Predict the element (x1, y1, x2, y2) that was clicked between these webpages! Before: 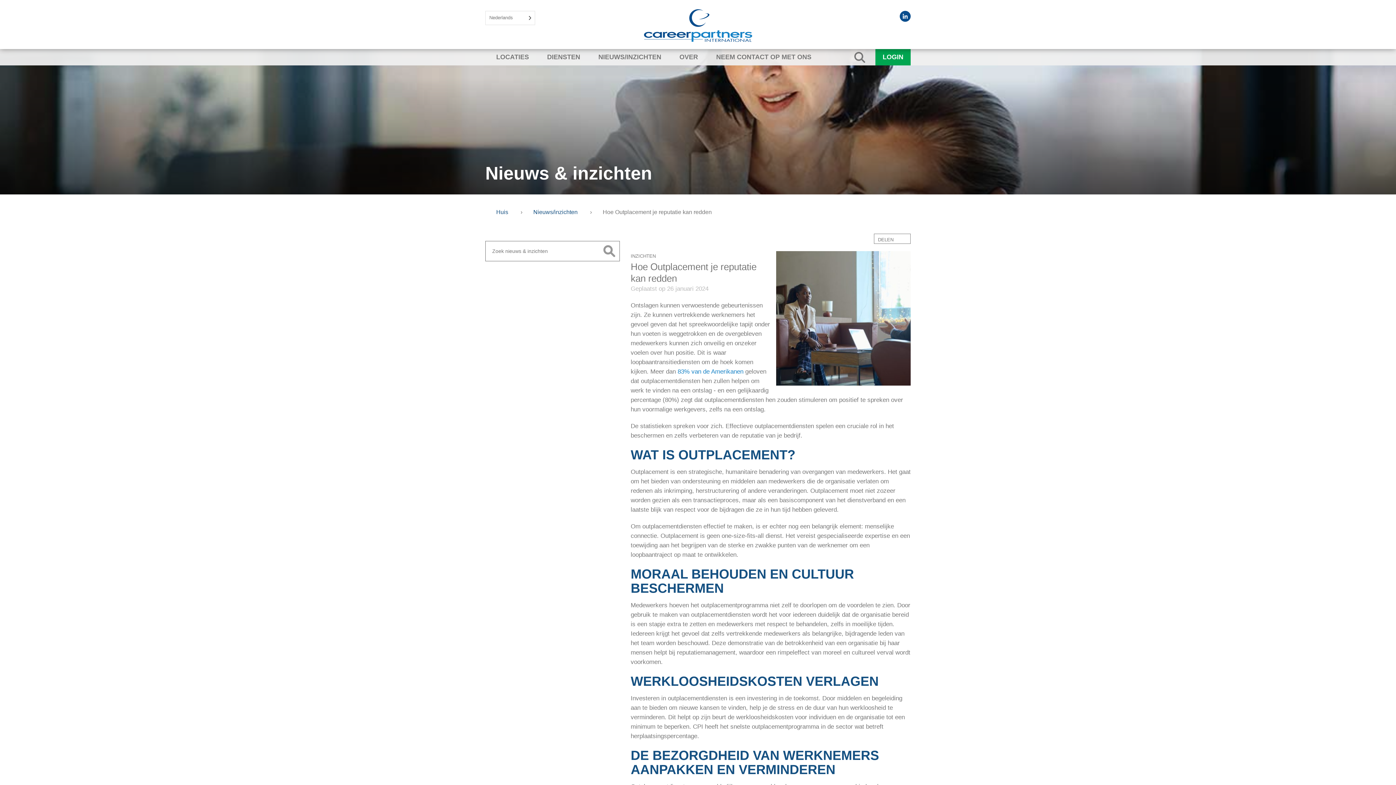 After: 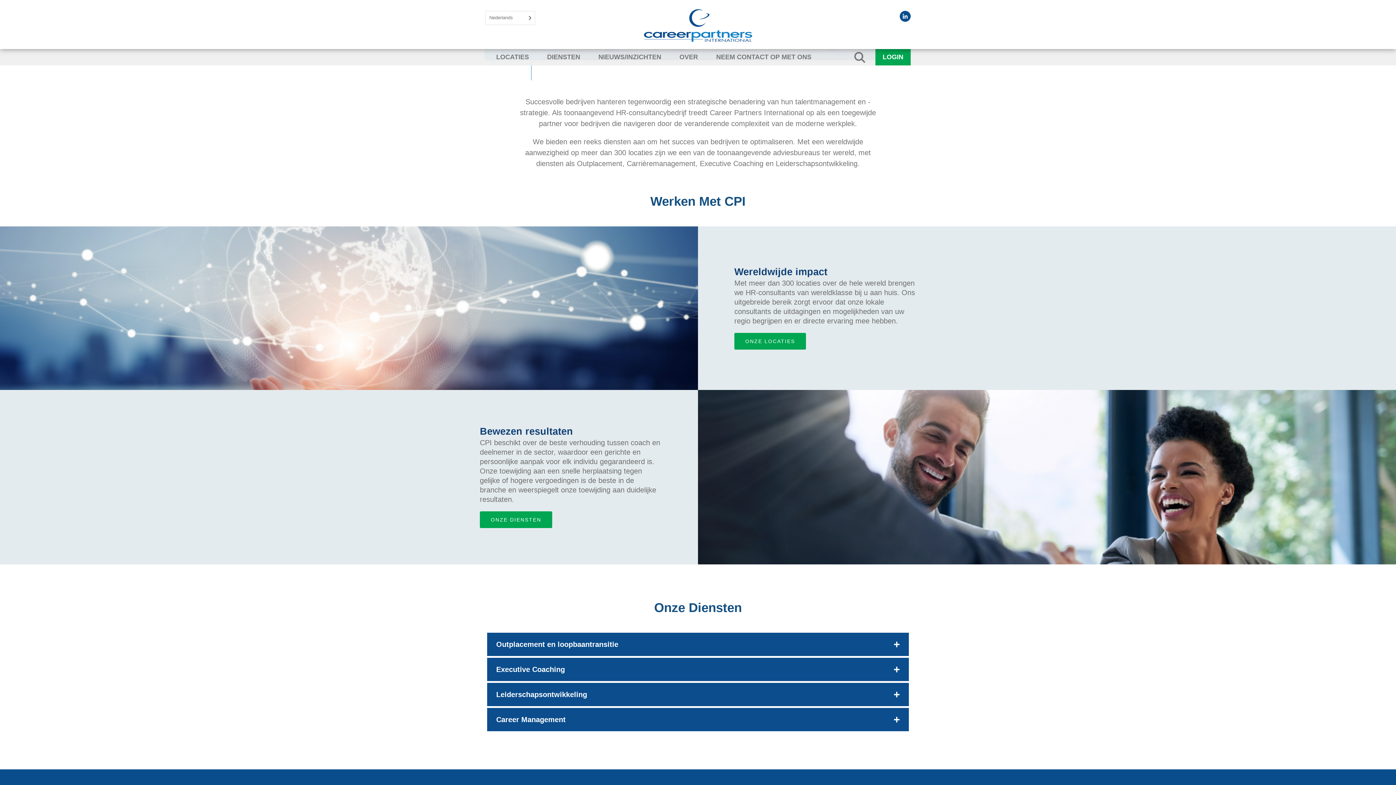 Action: label: Huis  bbox: (490, 209, 515, 215)